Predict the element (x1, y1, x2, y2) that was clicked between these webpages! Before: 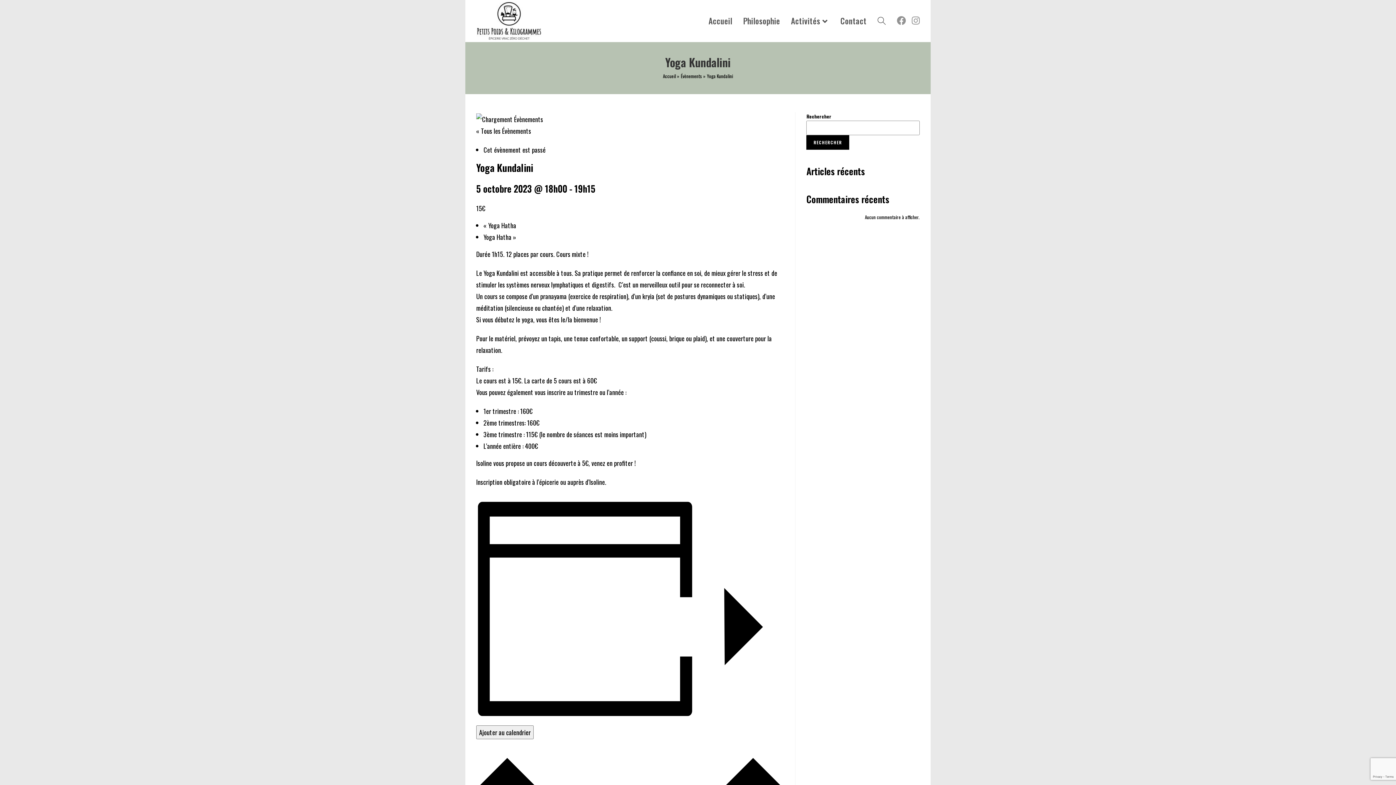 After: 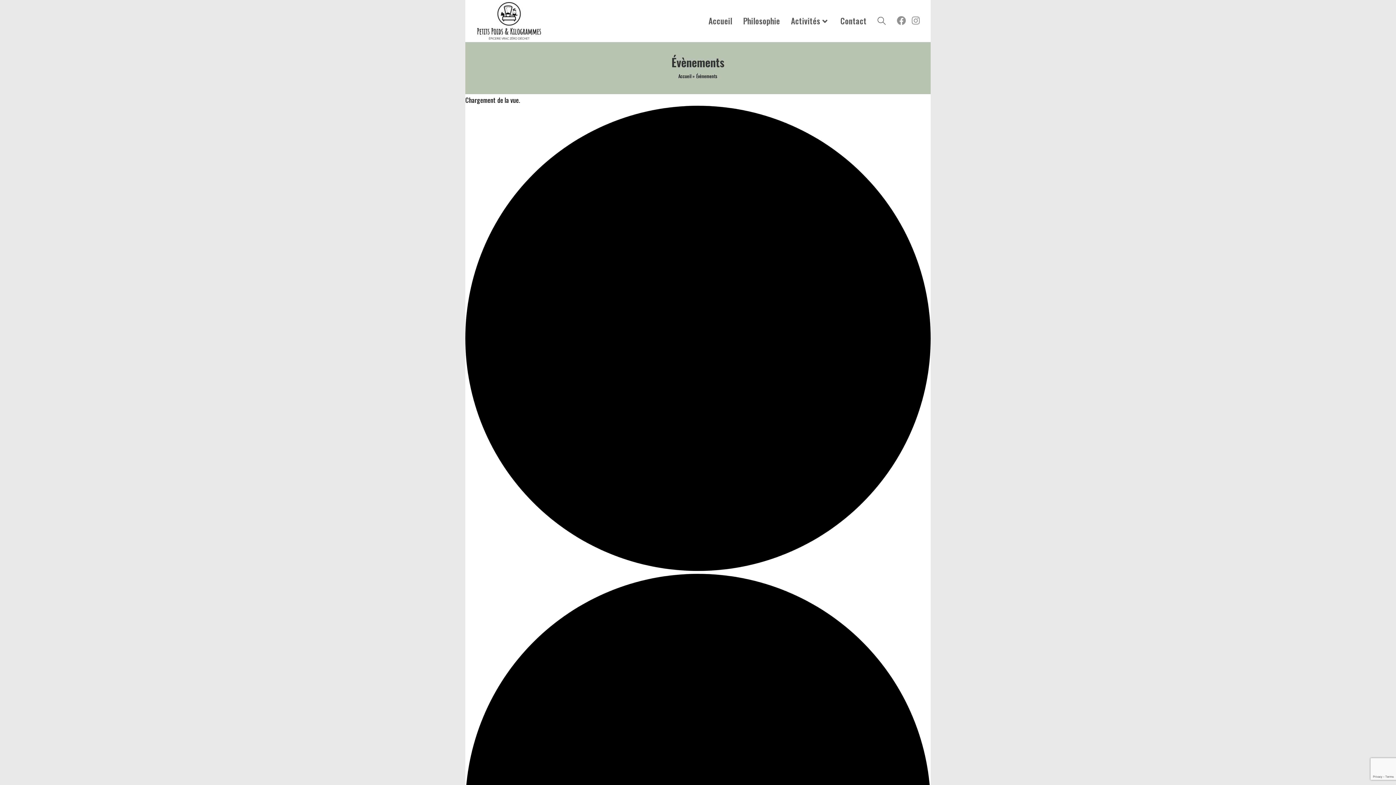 Action: label: Évènements bbox: (680, 72, 702, 79)